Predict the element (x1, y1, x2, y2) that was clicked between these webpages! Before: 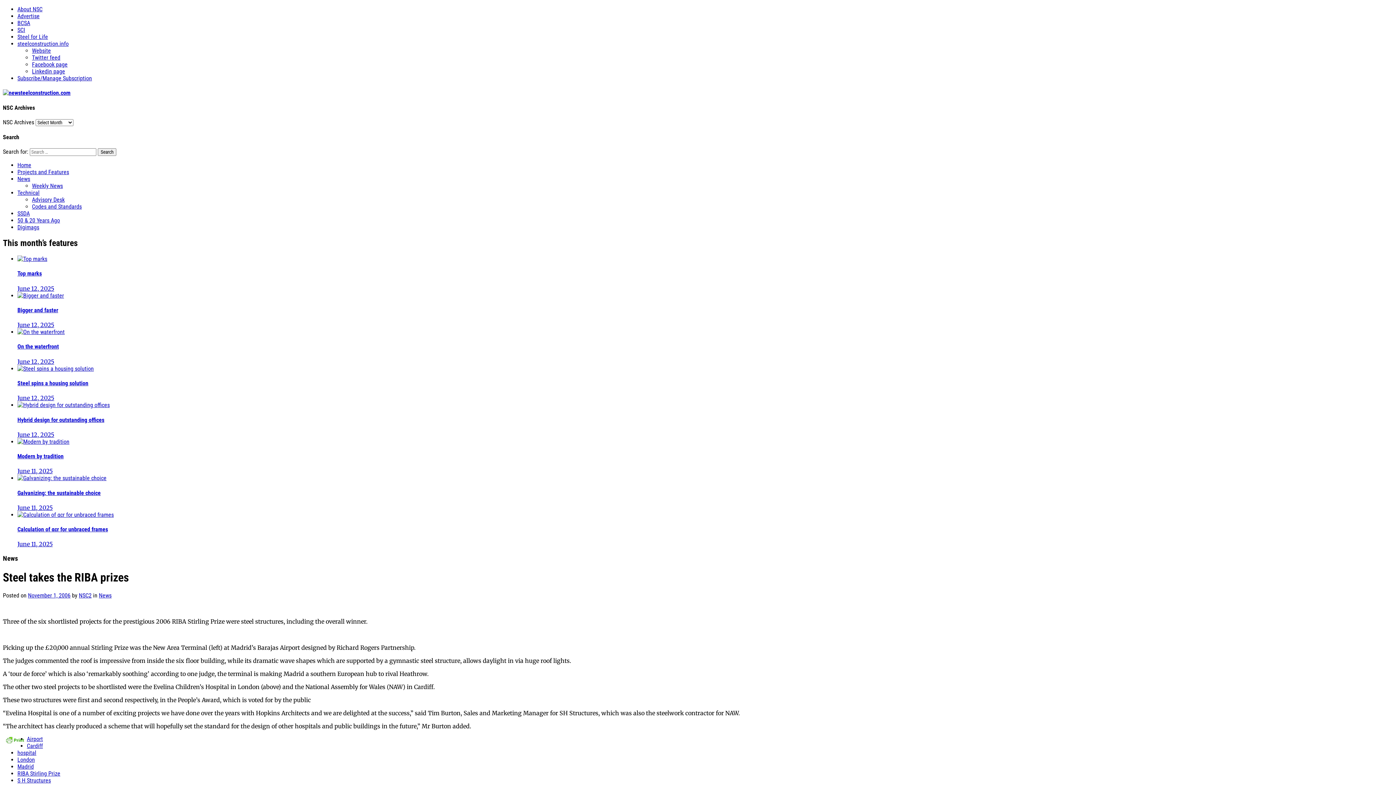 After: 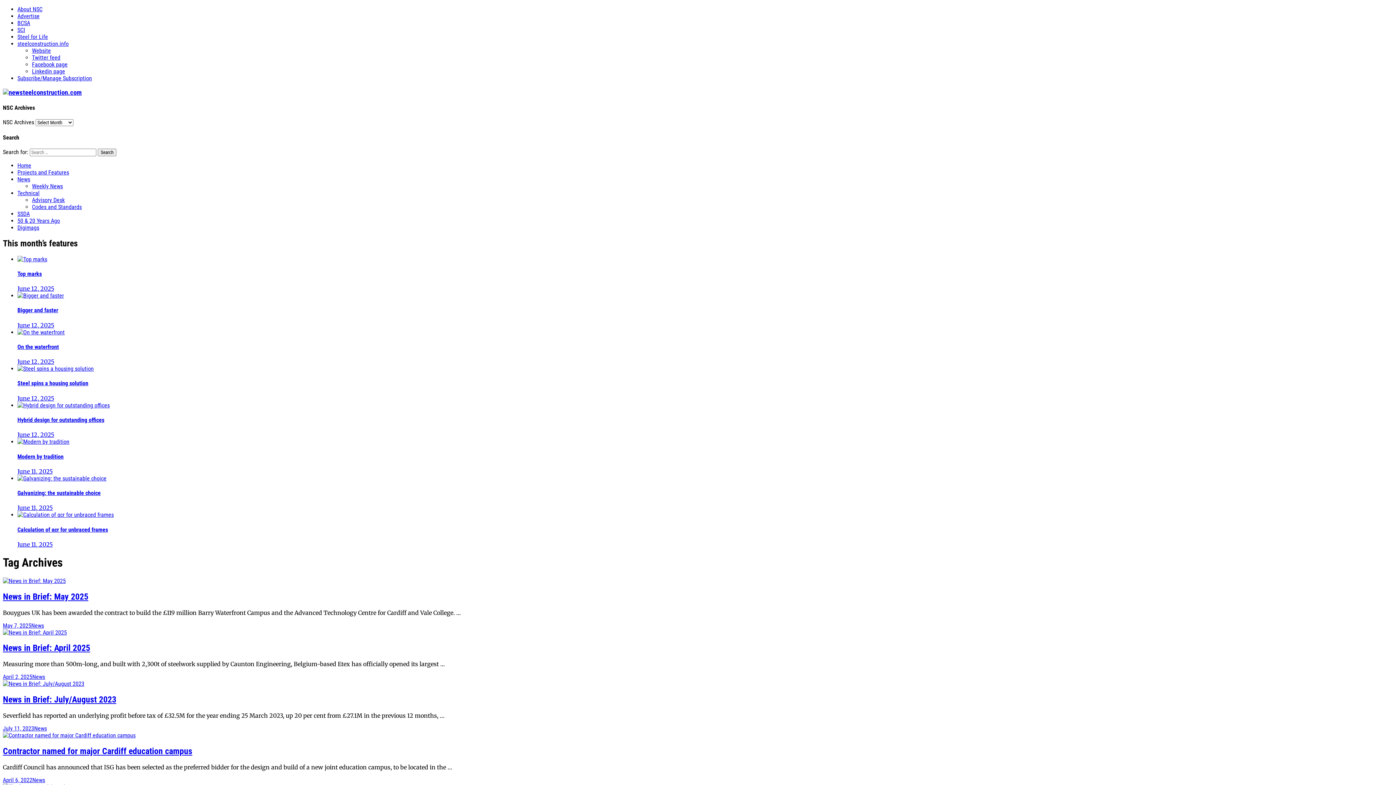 Action: bbox: (26, 742, 42, 749) label: Cardiff